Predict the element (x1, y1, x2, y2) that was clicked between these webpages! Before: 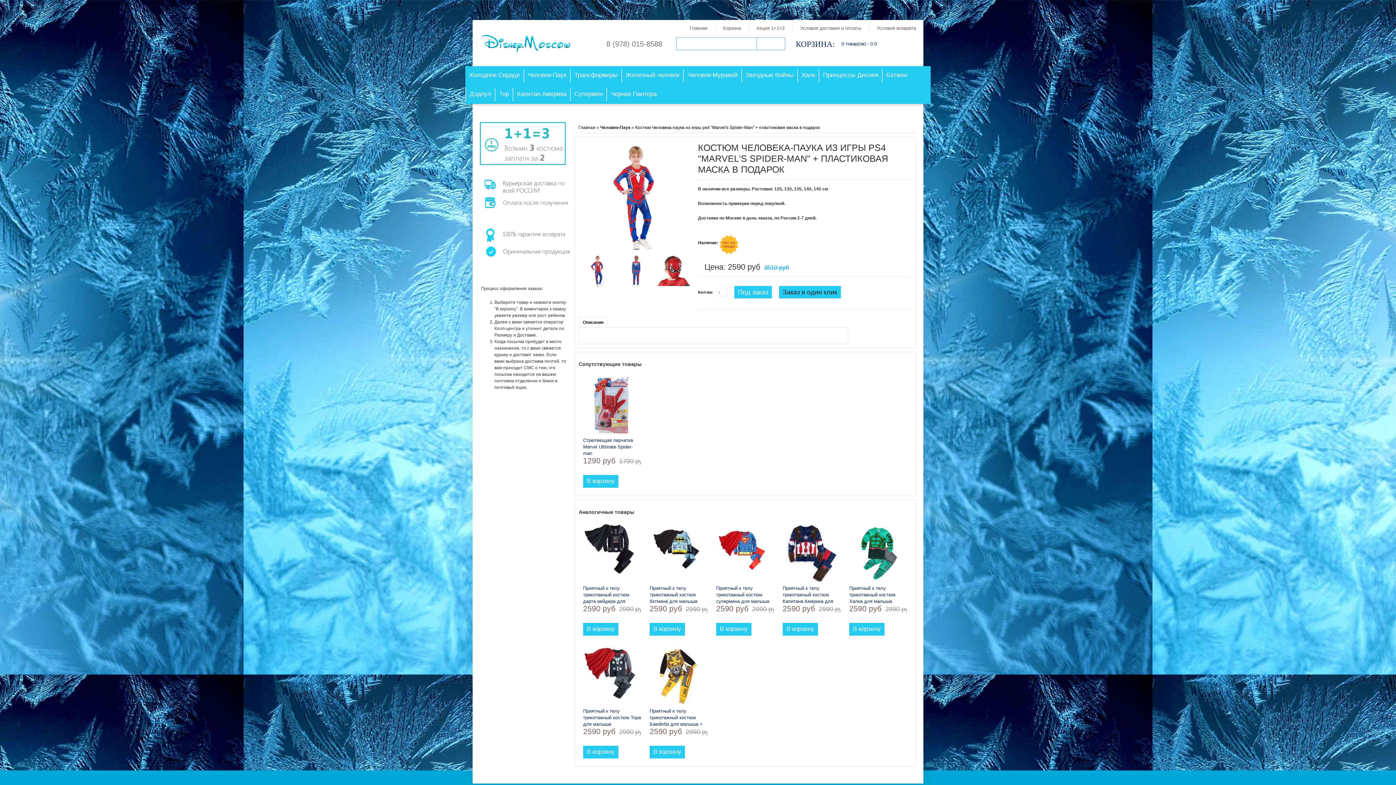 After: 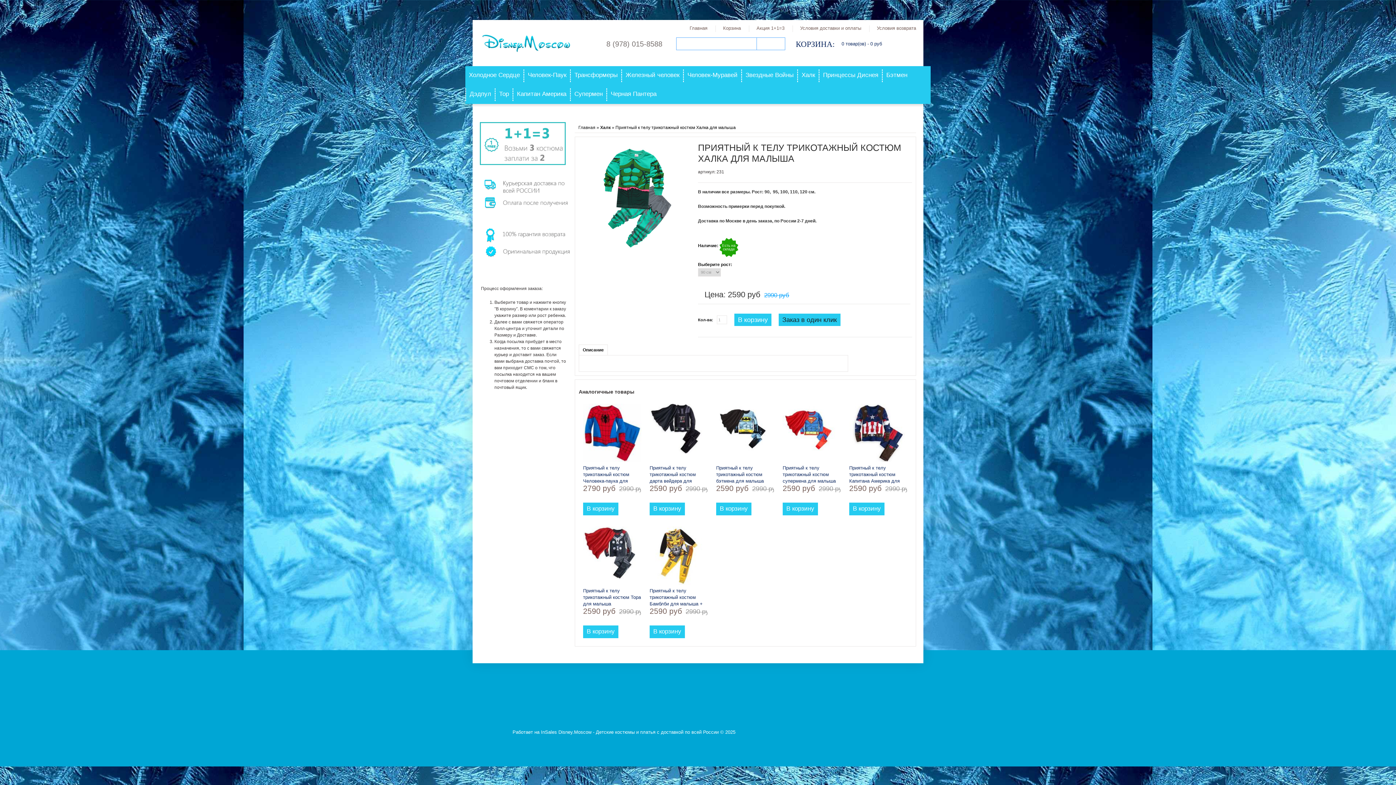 Action: bbox: (849, 578, 907, 583)